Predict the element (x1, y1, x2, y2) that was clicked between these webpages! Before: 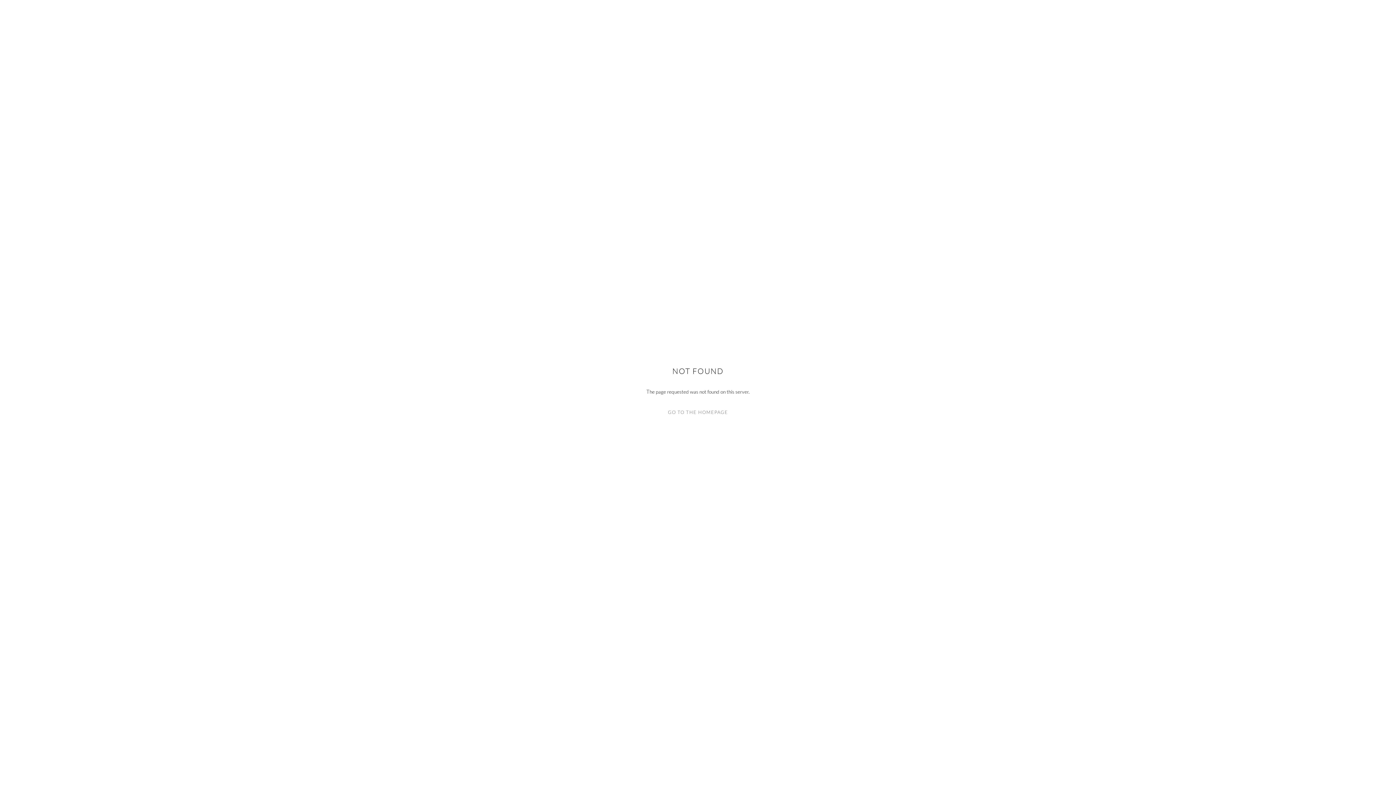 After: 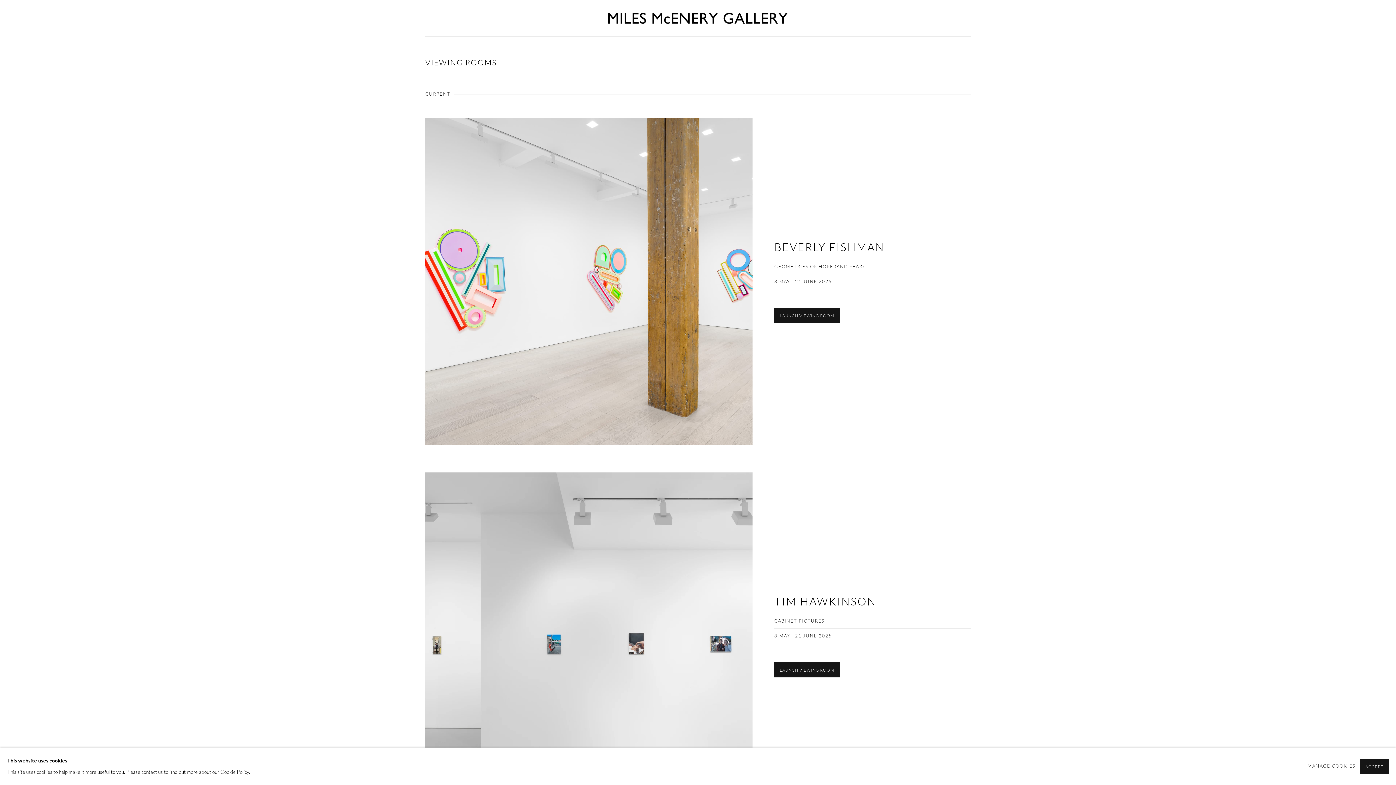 Action: bbox: (632, 407, 763, 418) label: GO TO THE HOMEPAGE